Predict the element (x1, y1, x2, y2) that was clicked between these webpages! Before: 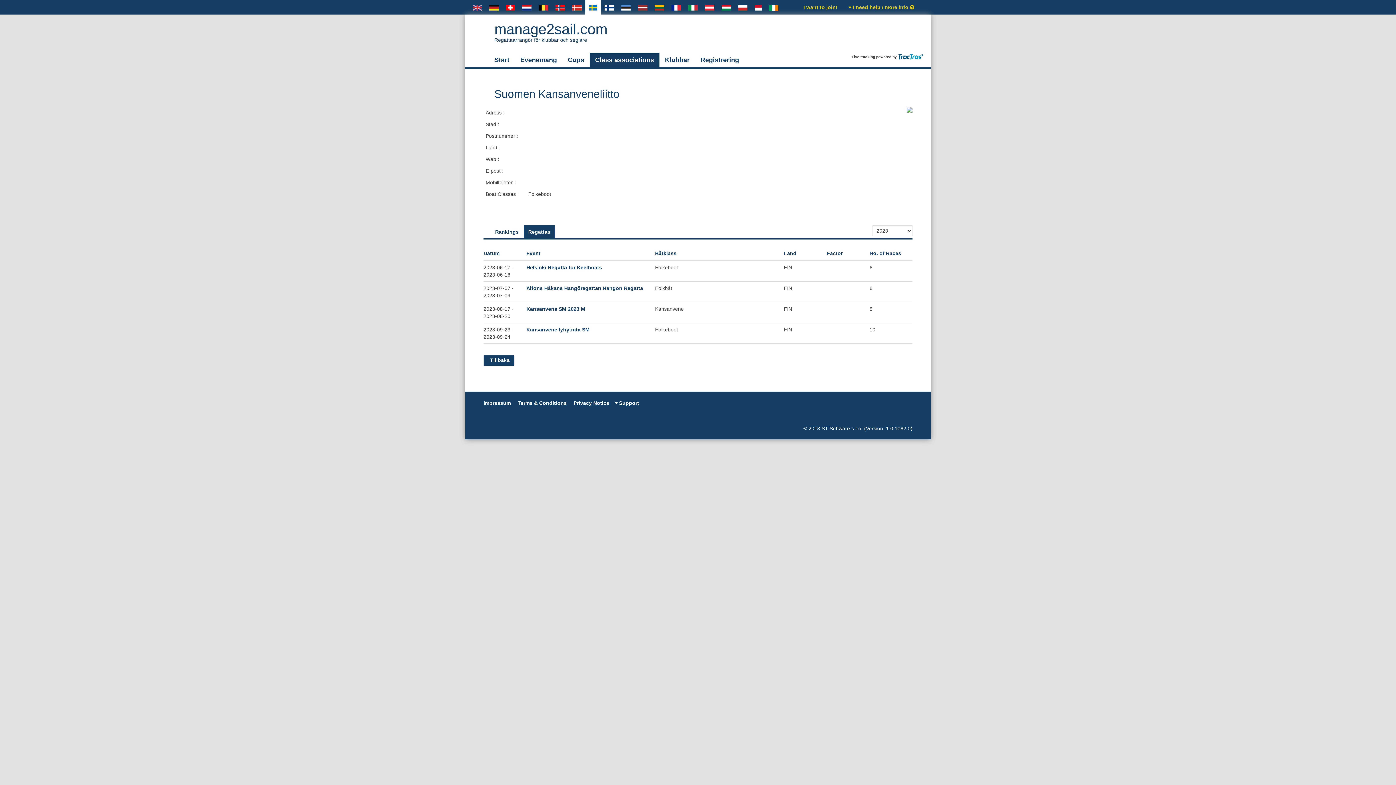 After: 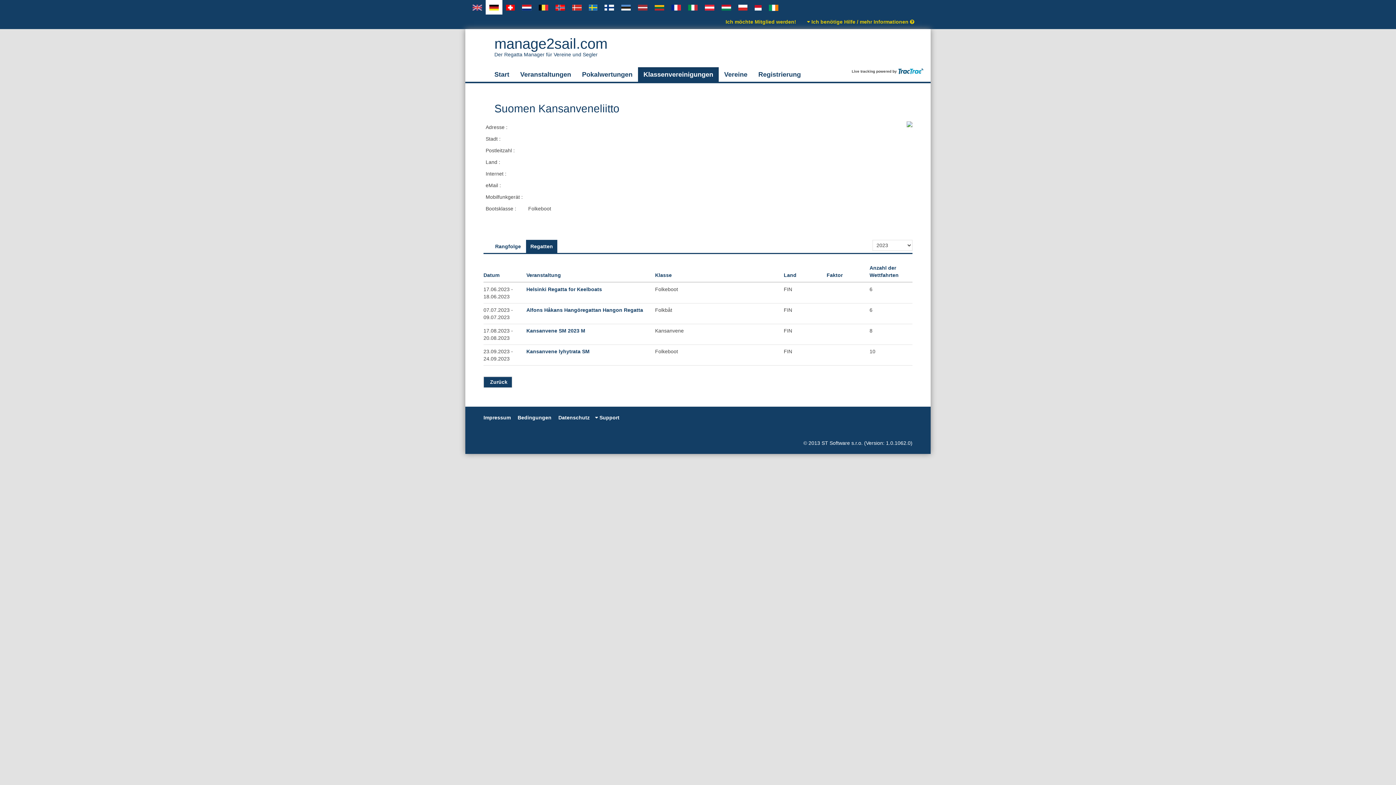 Action: bbox: (485, 0, 502, 14)